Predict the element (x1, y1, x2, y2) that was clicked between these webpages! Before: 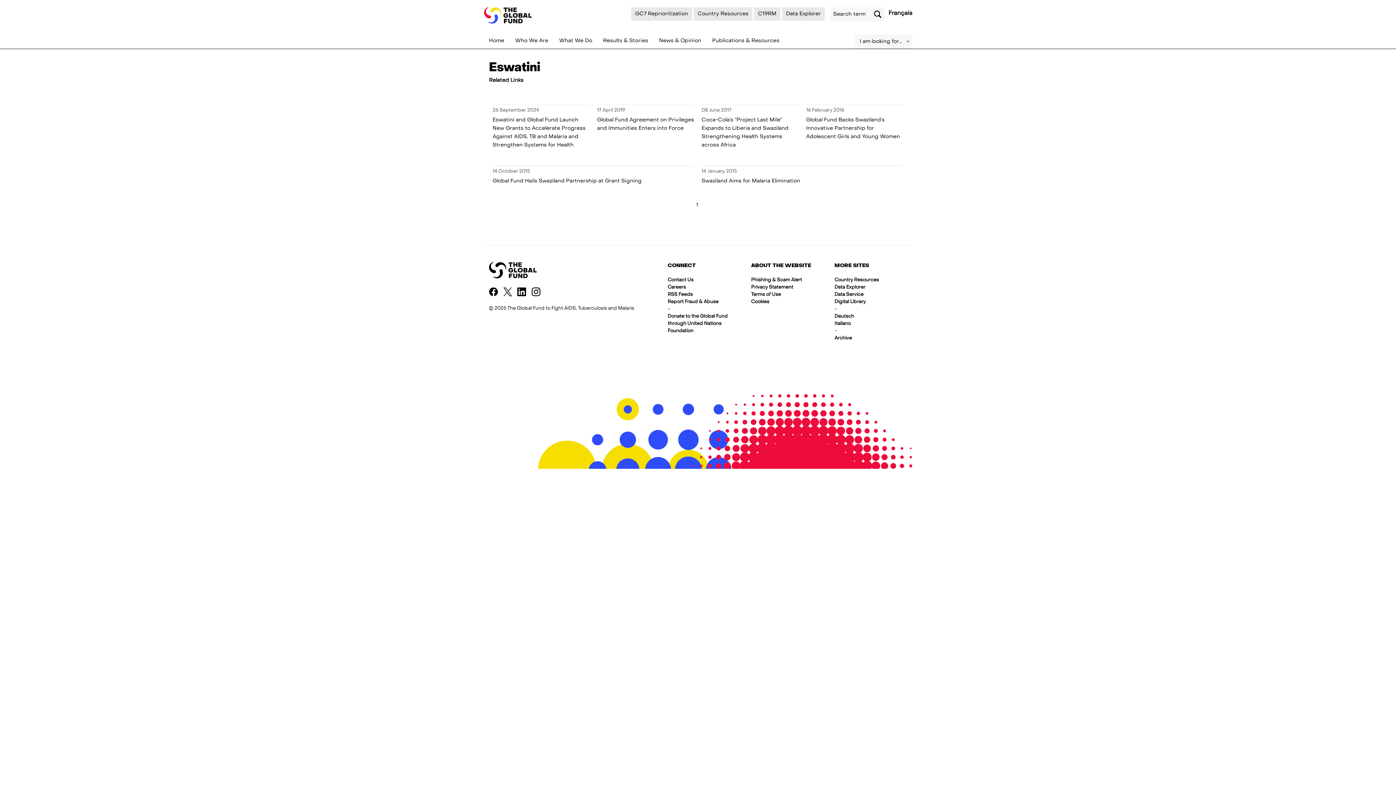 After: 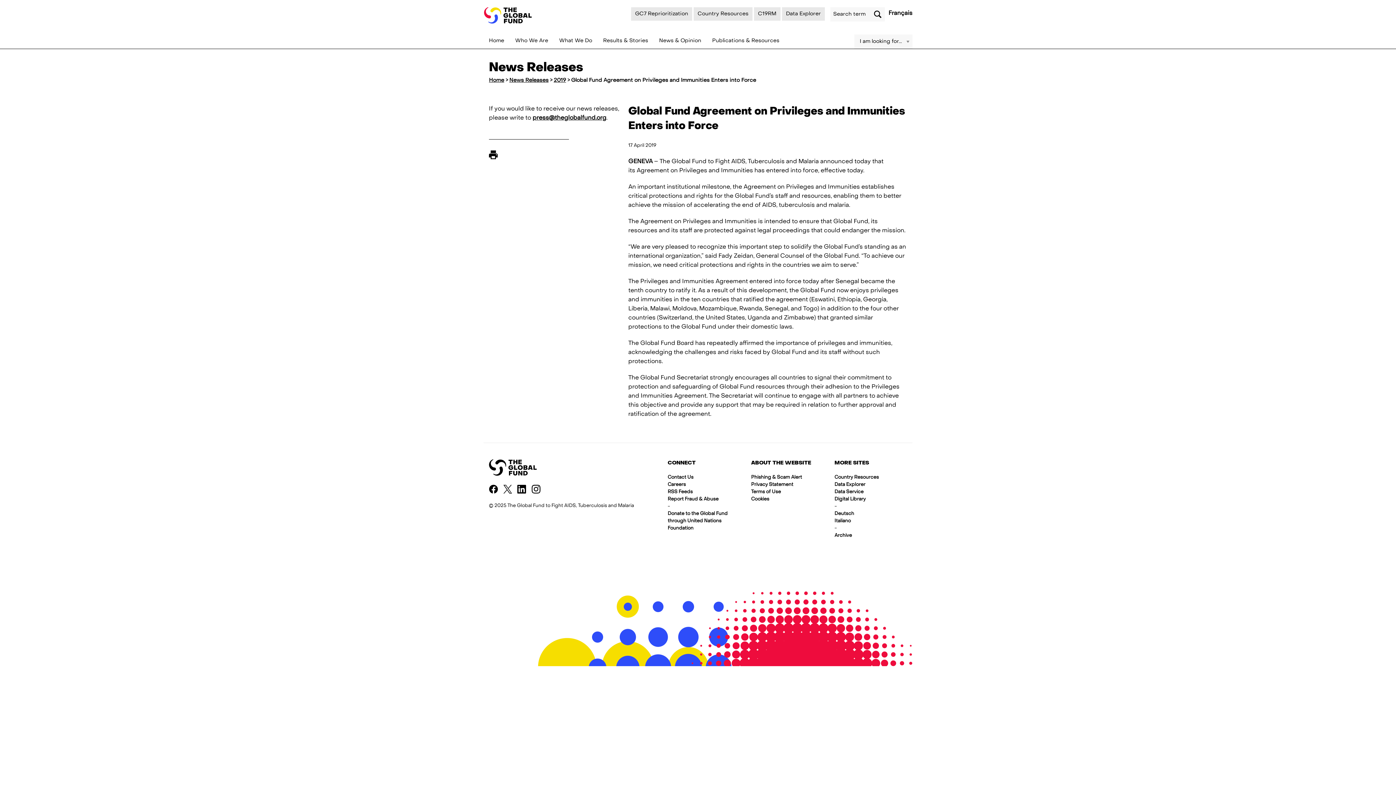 Action: bbox: (597, 104, 694, 132) label: 17 April 2019

Global Fund Agreement on Privileges and Immunities Enters into Force